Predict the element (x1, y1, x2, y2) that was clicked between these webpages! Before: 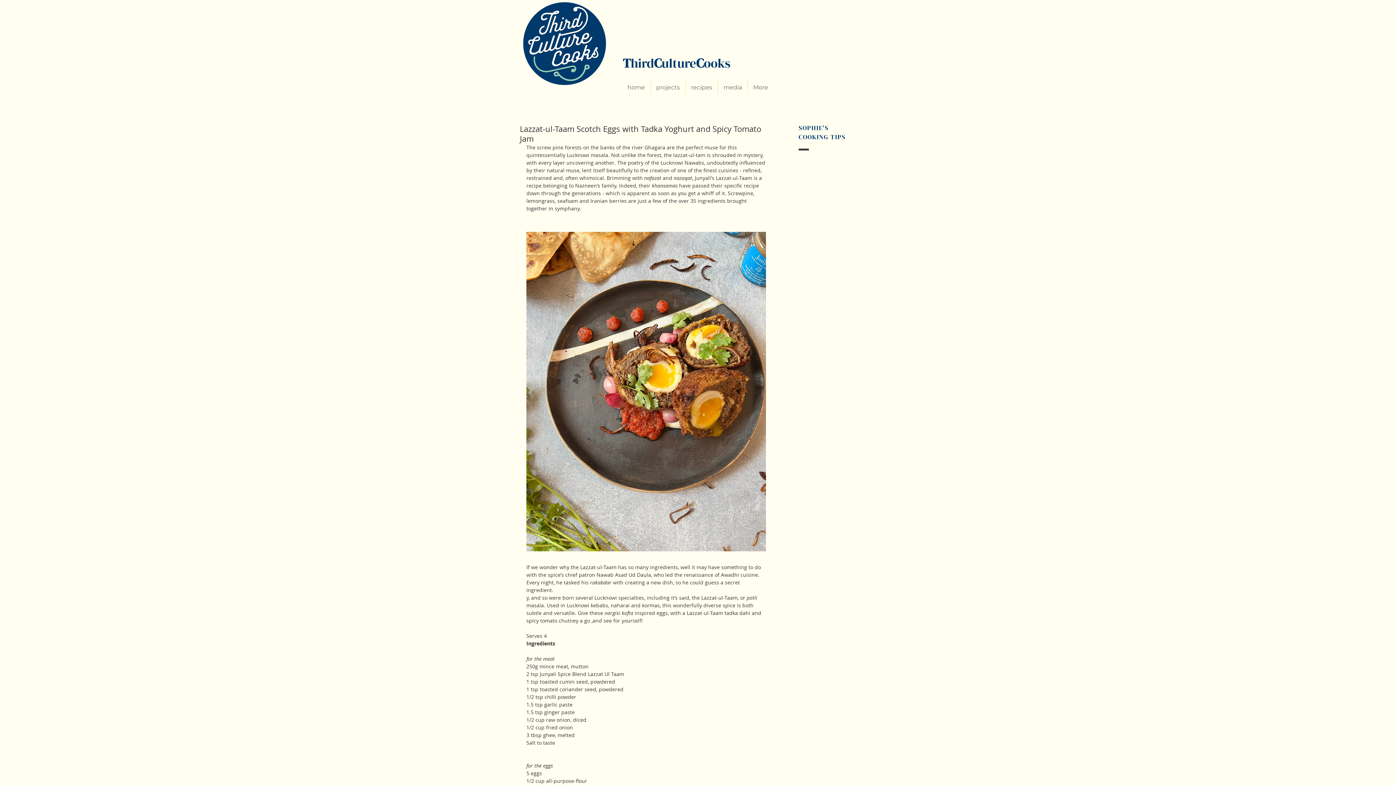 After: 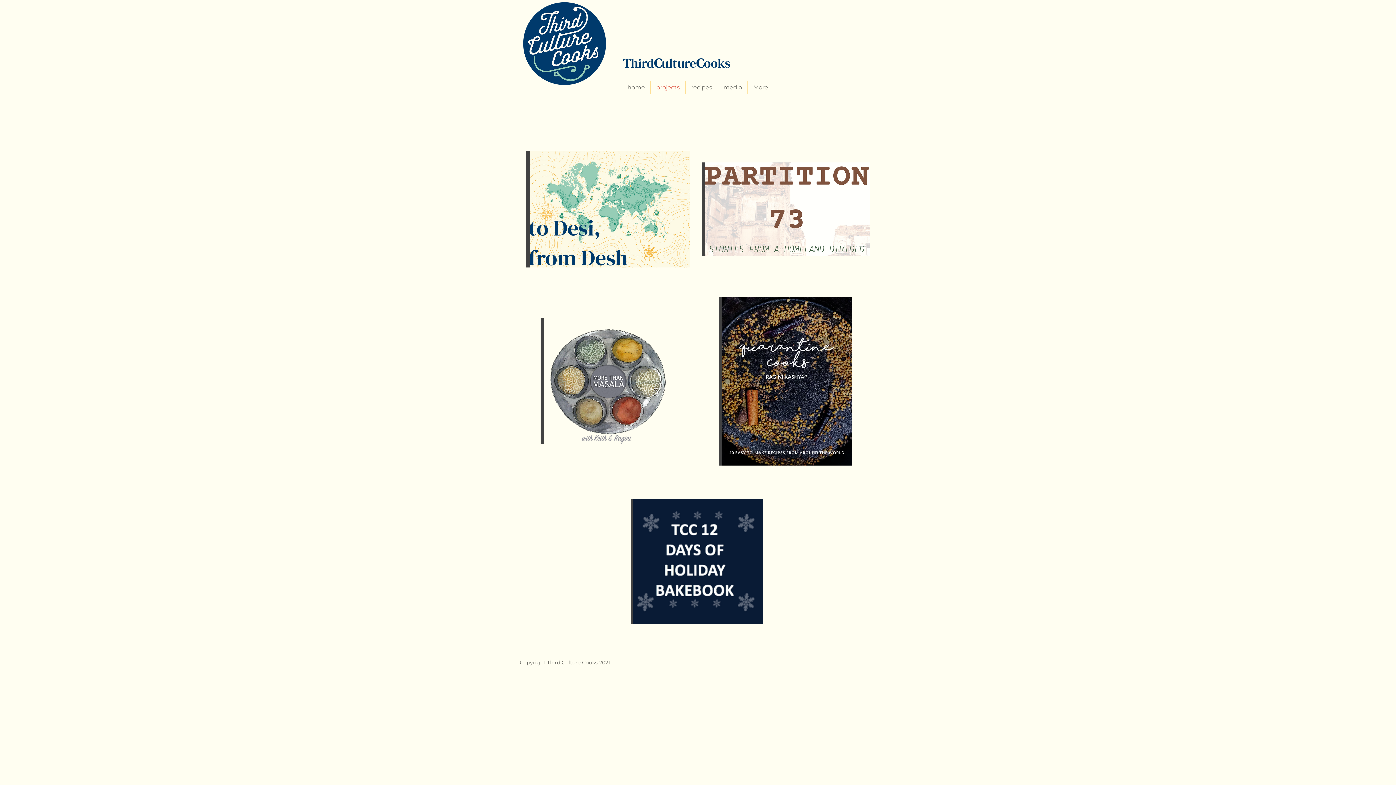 Action: bbox: (650, 81, 685, 93) label: projects